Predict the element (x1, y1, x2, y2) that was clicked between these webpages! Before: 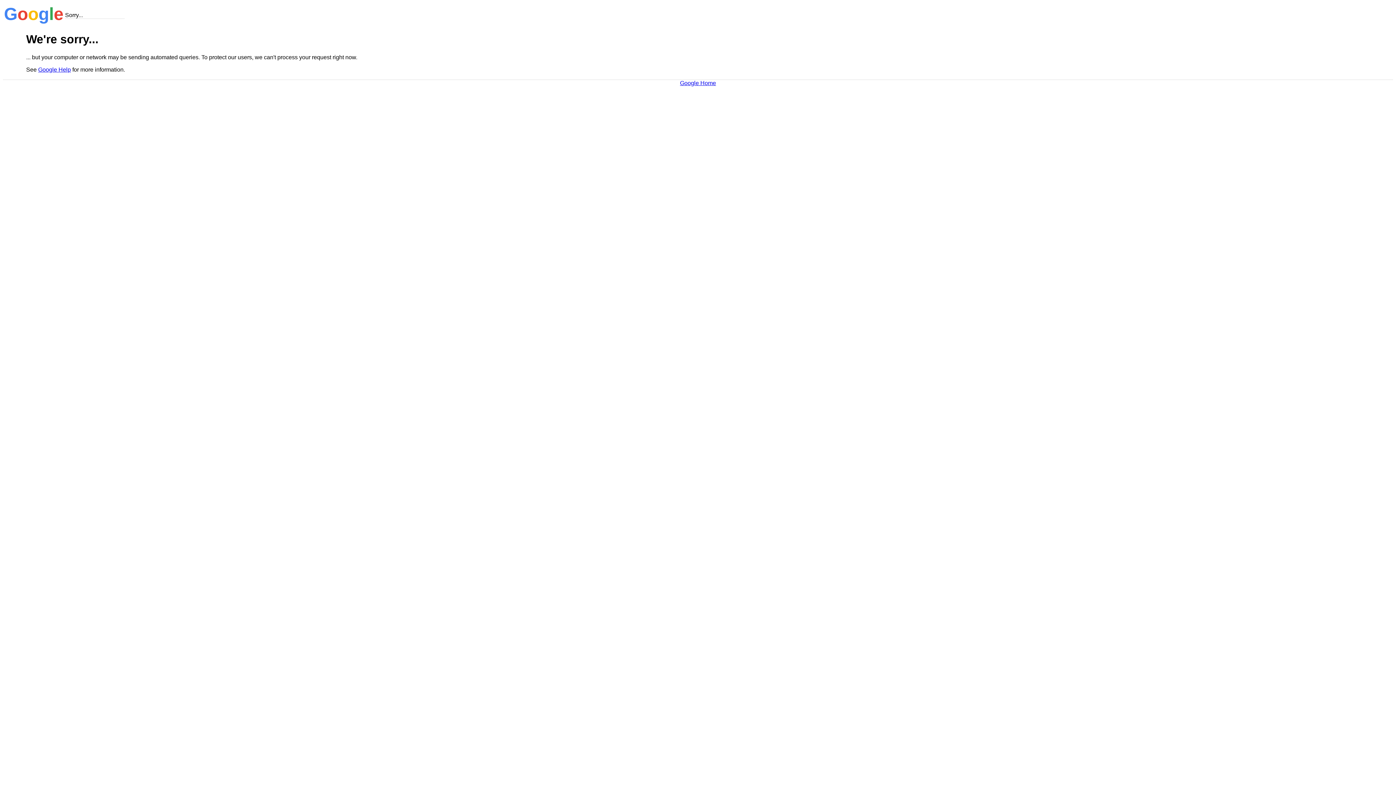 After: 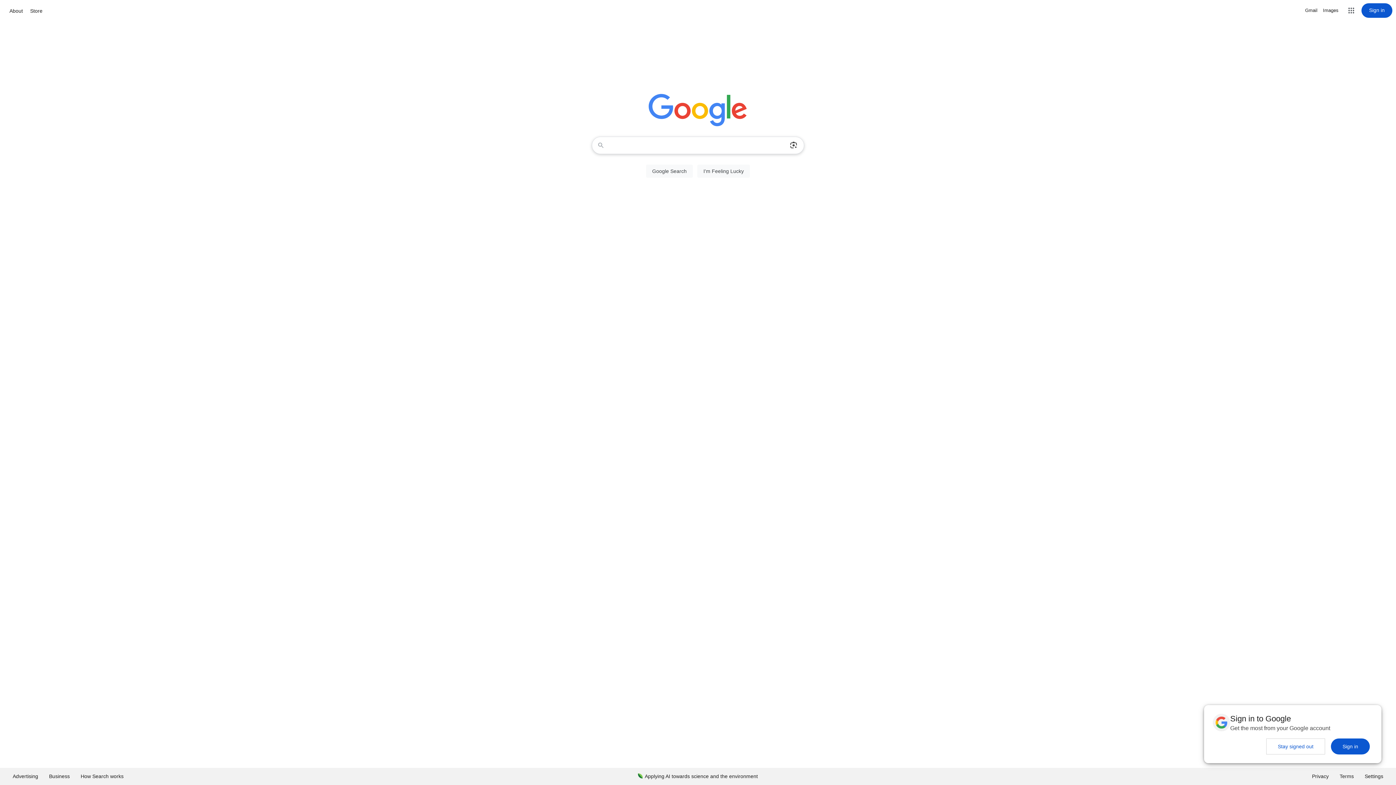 Action: bbox: (680, 79, 716, 86) label: Google Home